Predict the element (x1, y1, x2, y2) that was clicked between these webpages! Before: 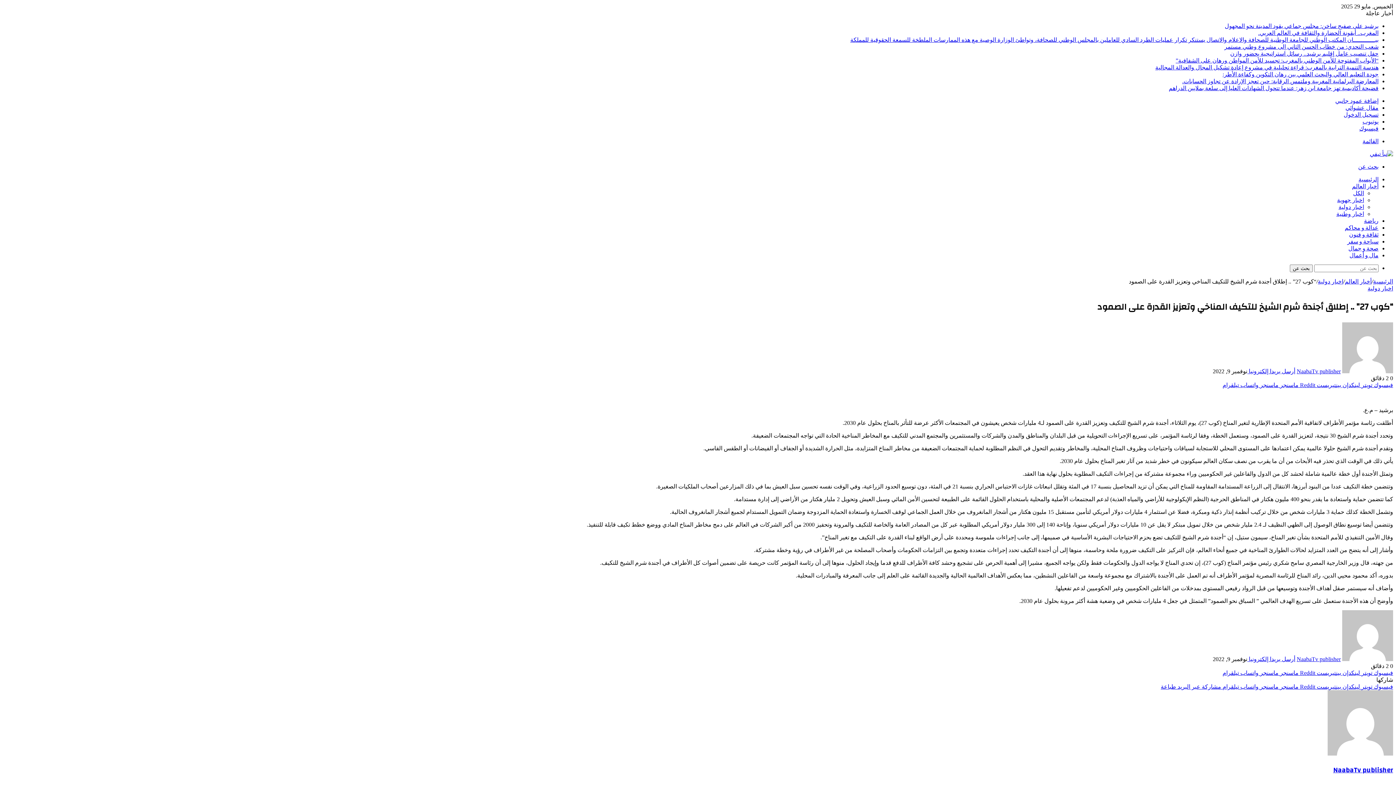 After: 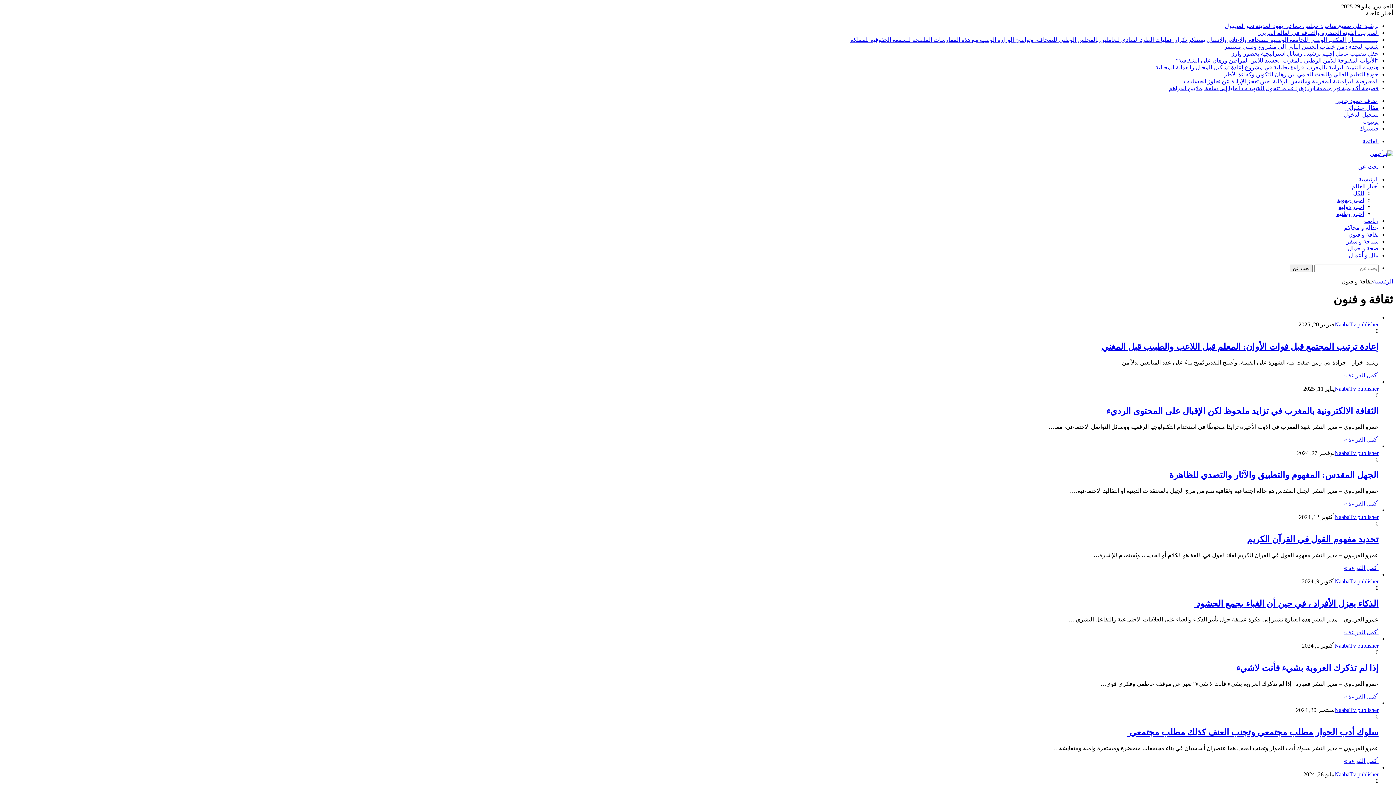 Action: label: ثقافة و فنون bbox: (1349, 232, 1378, 237)